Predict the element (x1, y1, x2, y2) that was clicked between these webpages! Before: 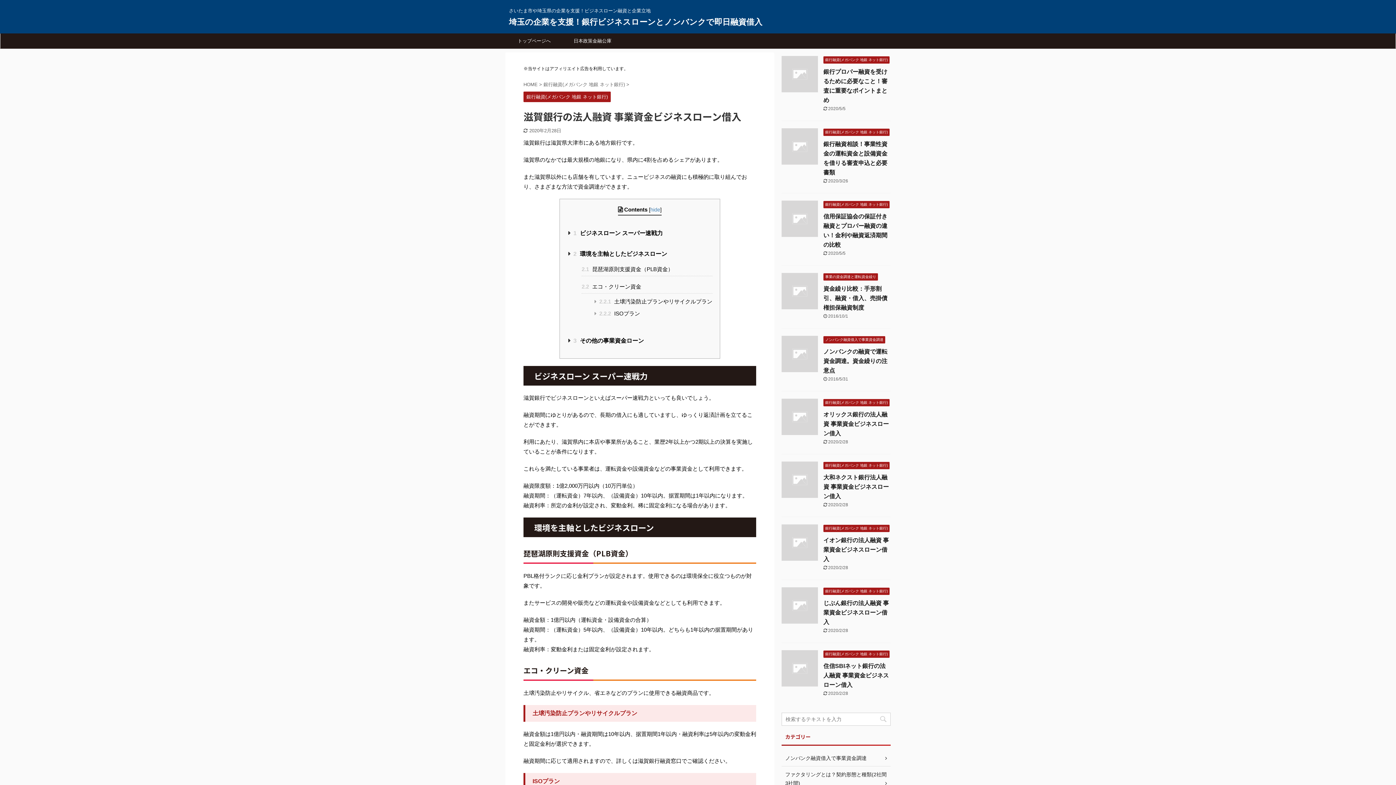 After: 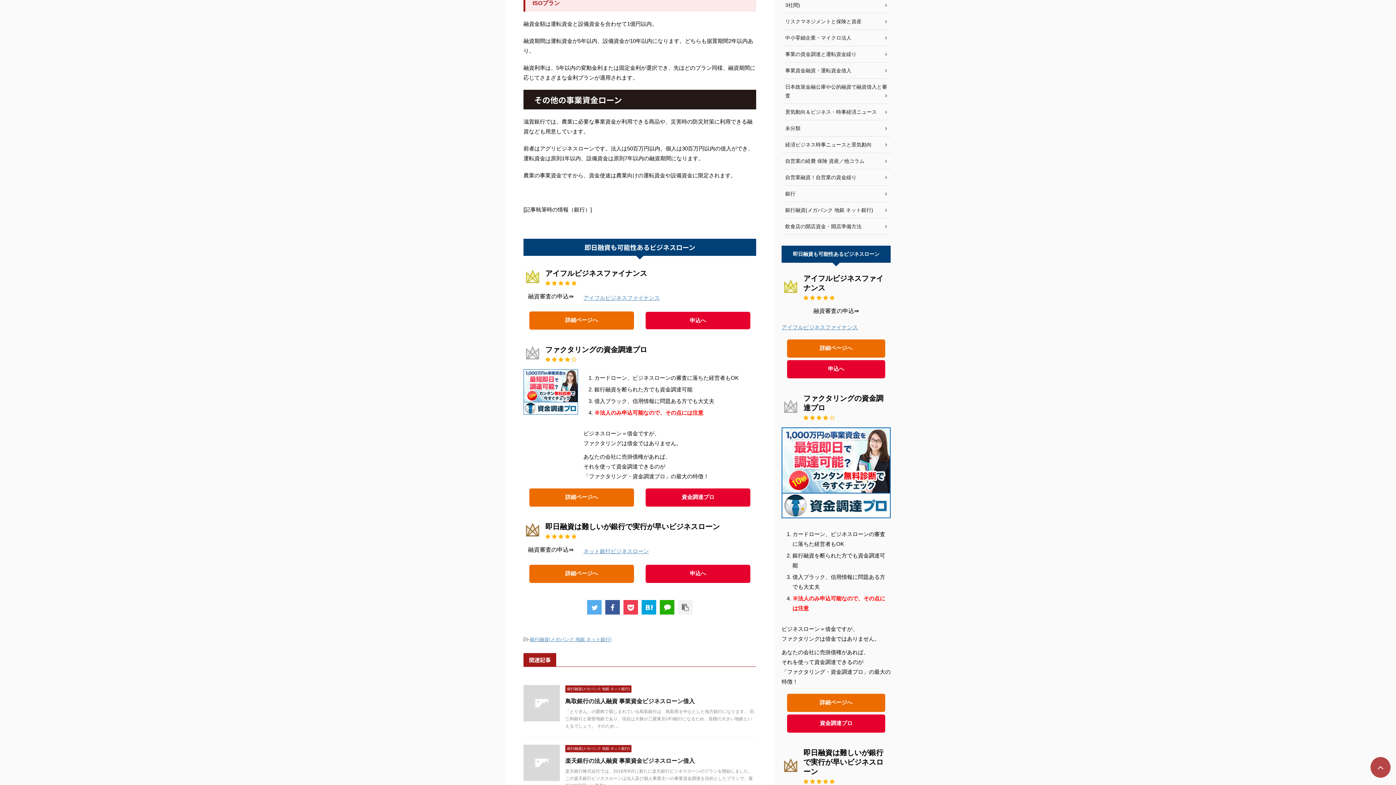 Action: label: 2.2.2 ISOプラン bbox: (599, 308, 712, 318)